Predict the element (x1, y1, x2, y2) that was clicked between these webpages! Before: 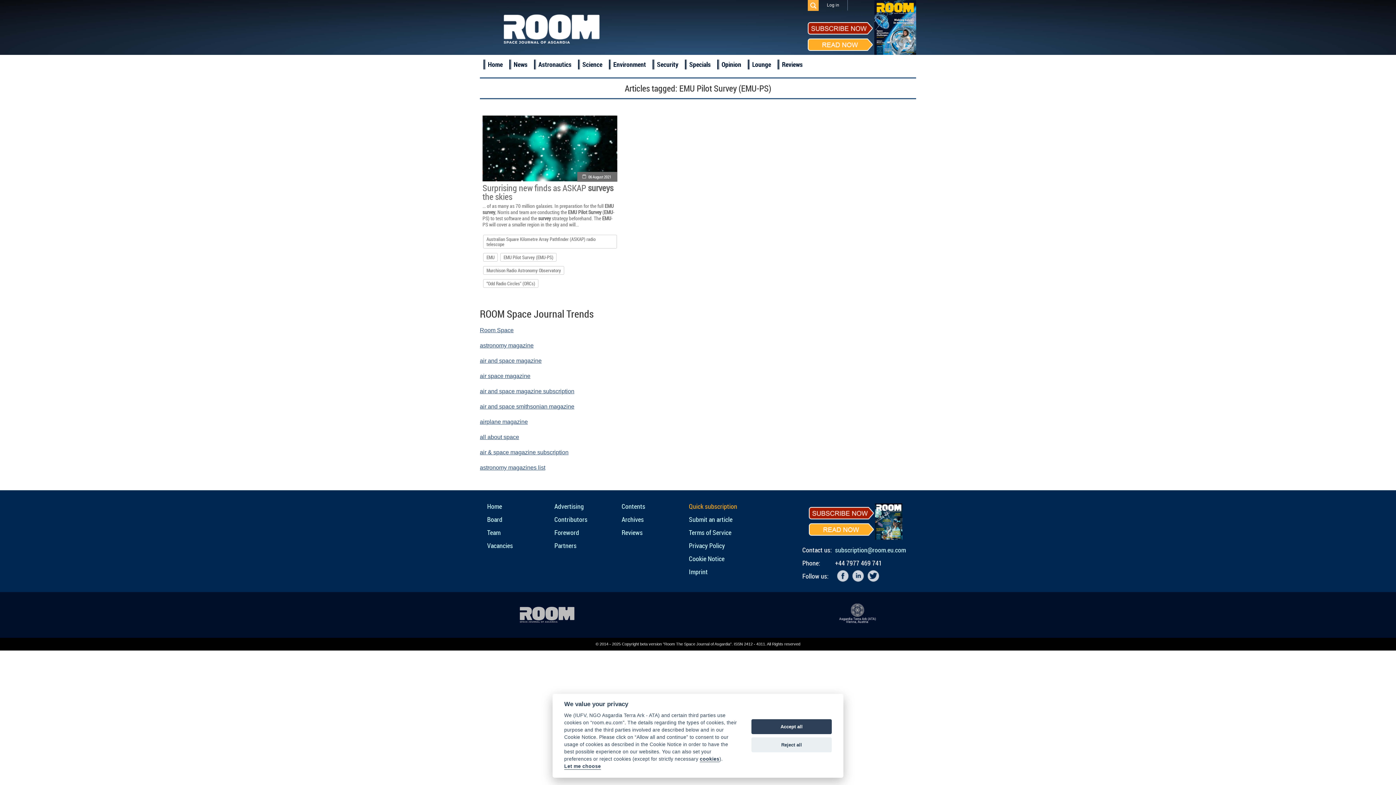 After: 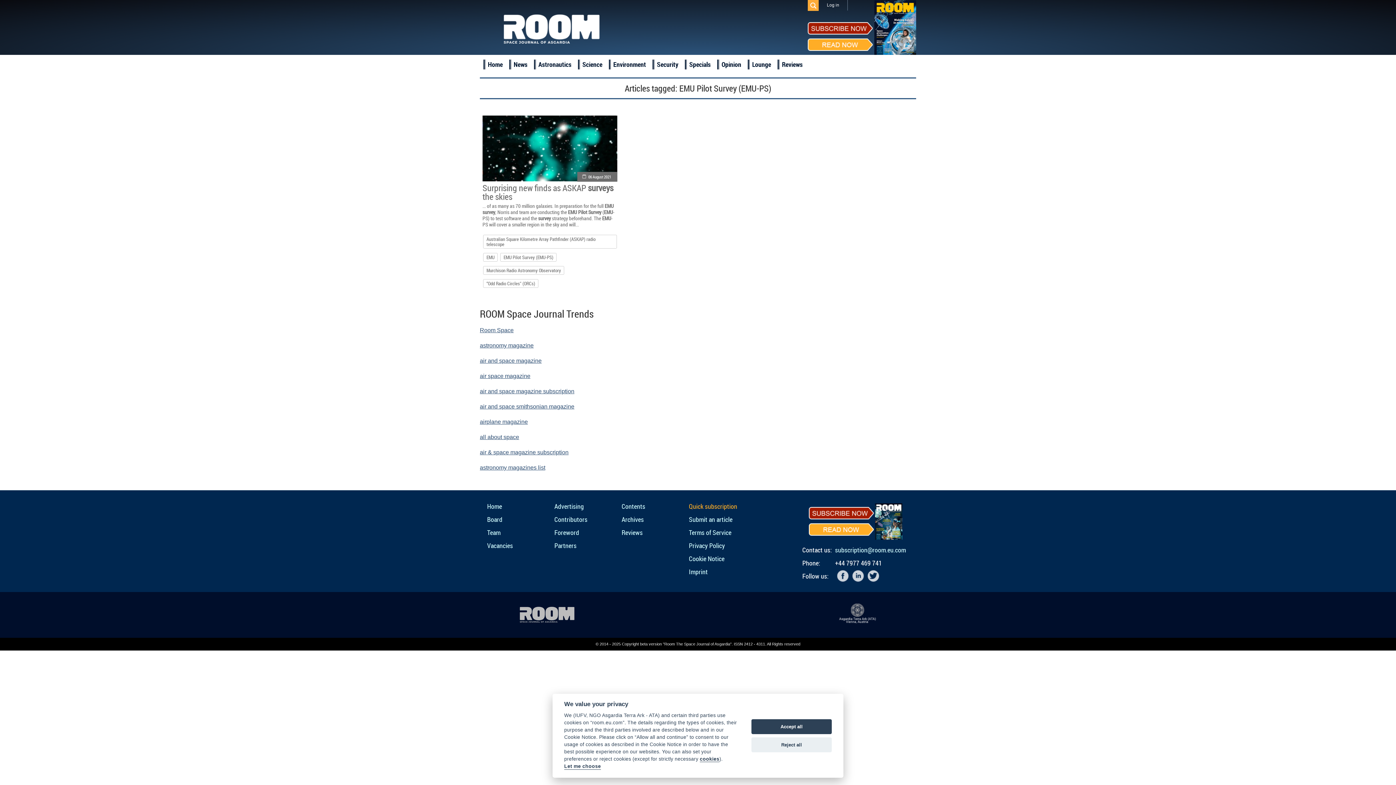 Action: bbox: (874, 0, 916, 54)